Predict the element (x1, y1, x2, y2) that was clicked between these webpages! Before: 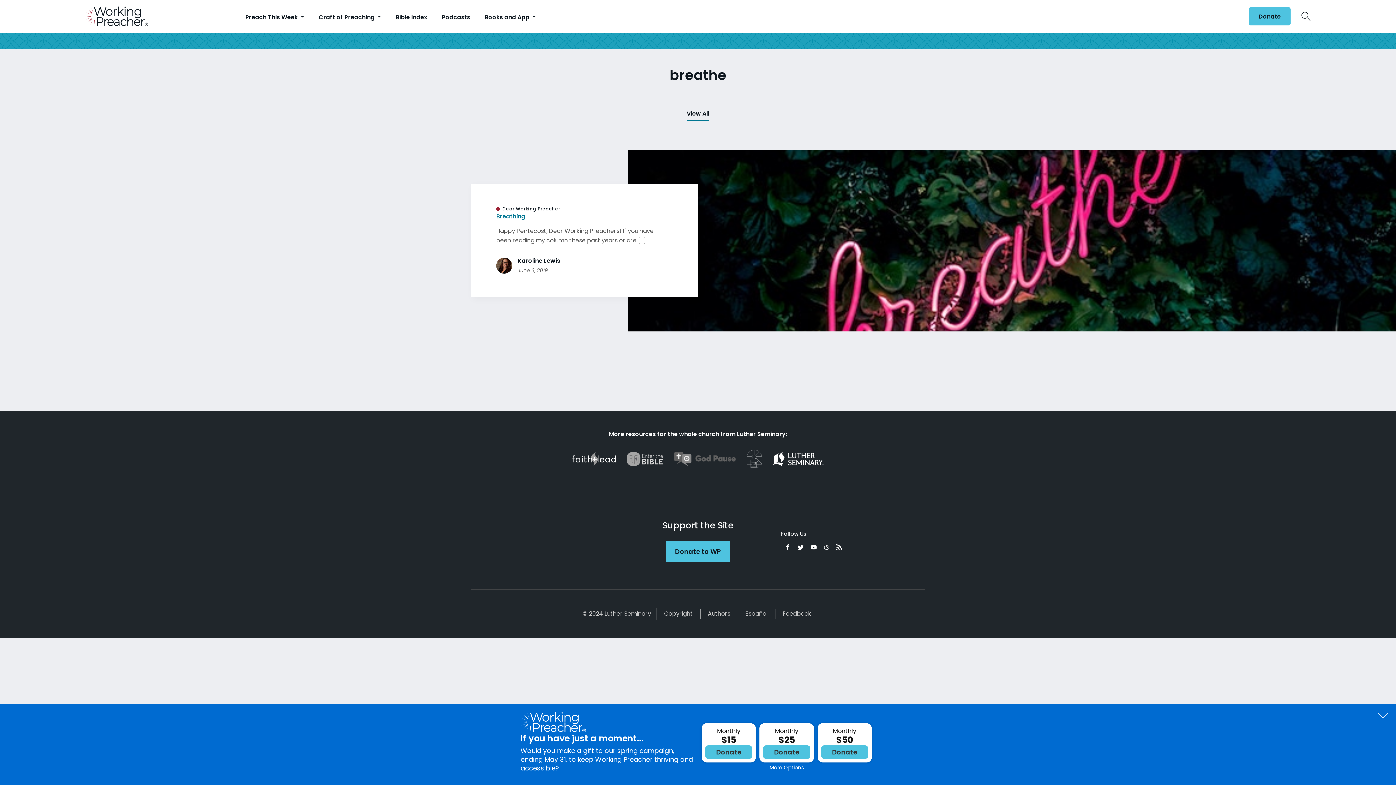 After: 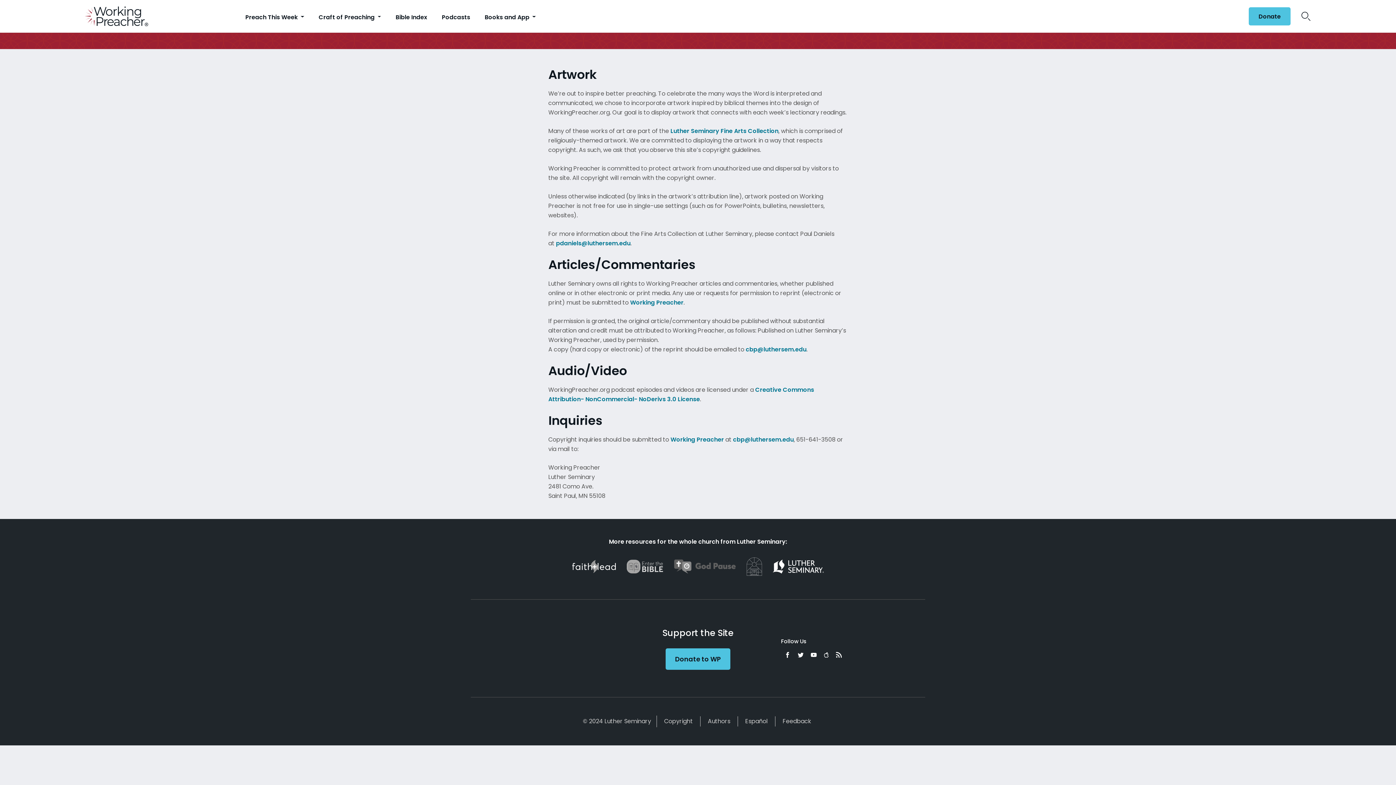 Action: label: Copyright bbox: (662, 609, 694, 618)